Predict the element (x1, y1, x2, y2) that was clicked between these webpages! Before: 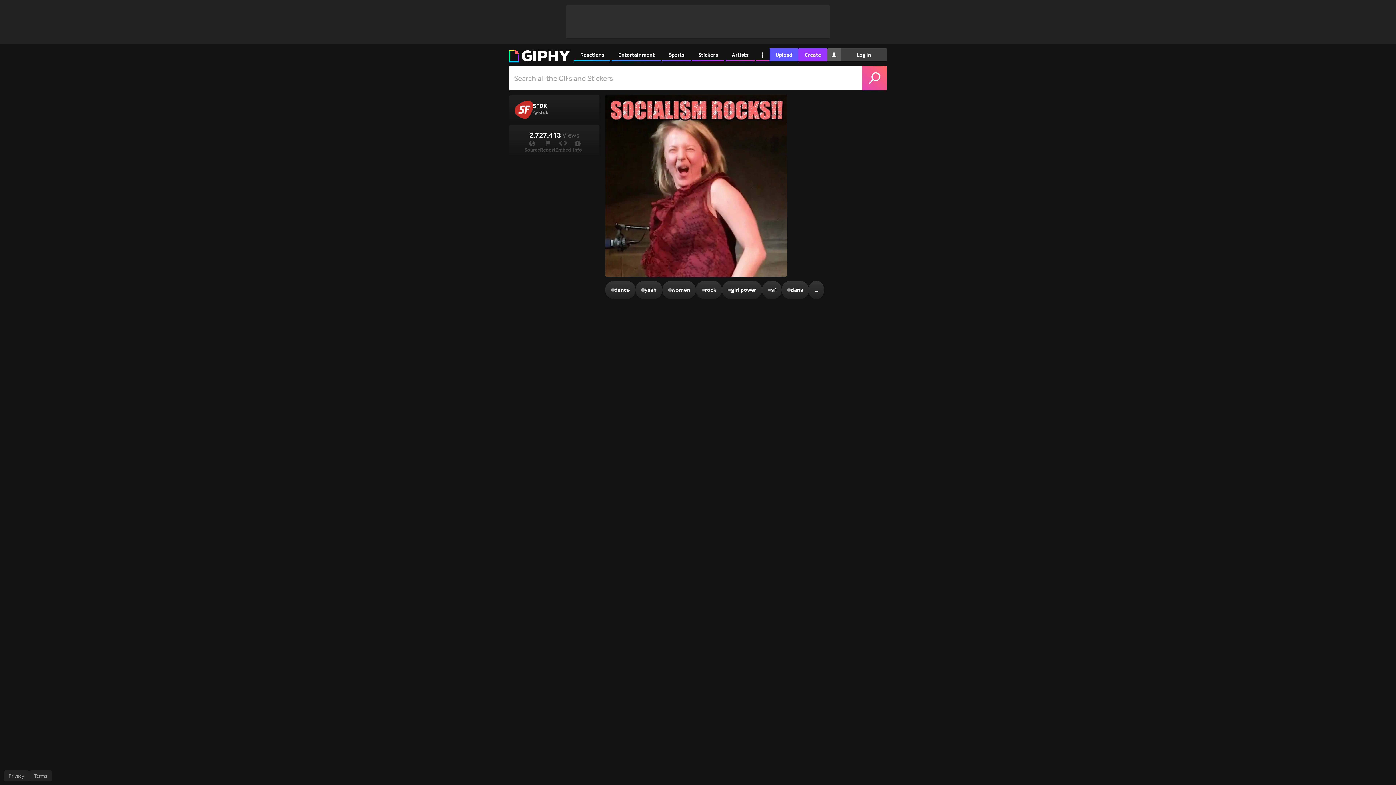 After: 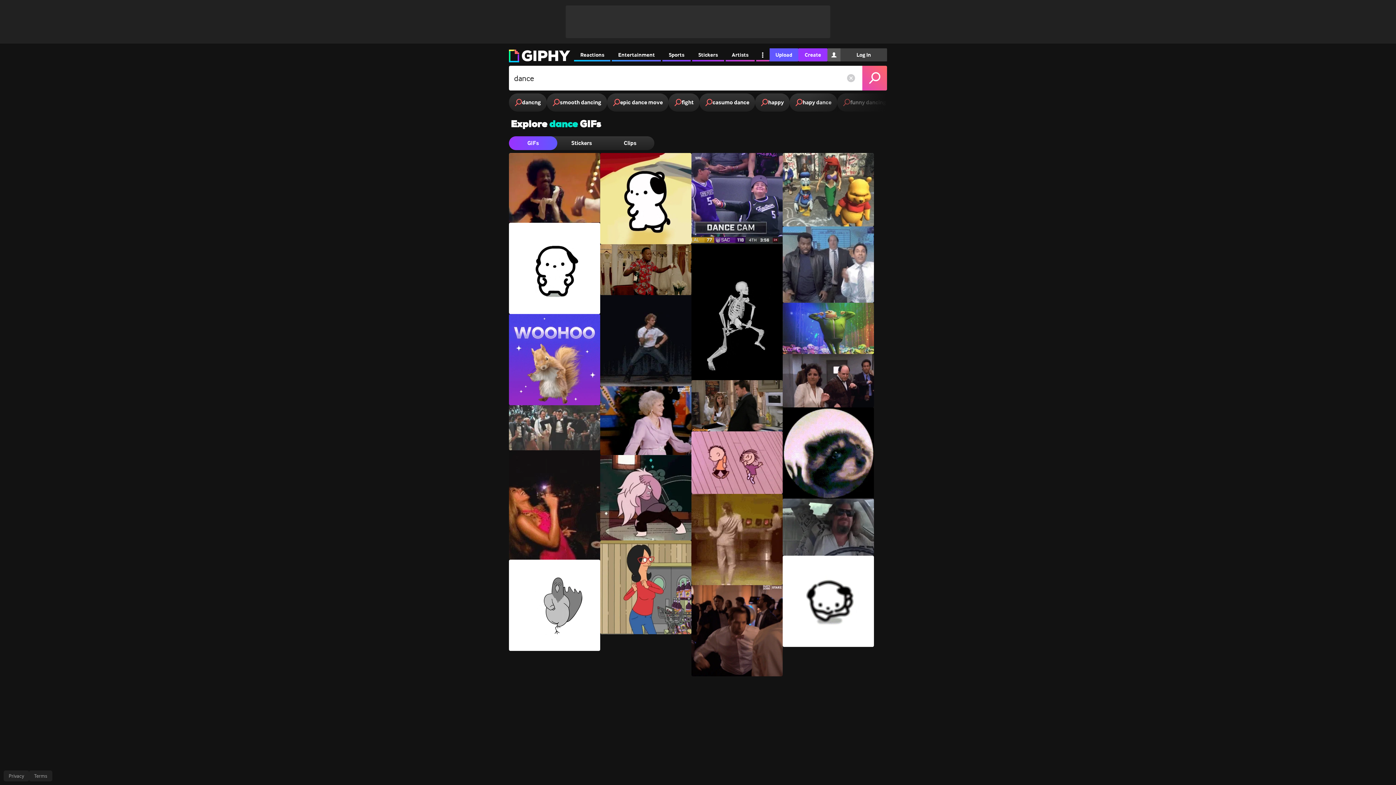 Action: bbox: (605, 281, 635, 299) label: #
dance